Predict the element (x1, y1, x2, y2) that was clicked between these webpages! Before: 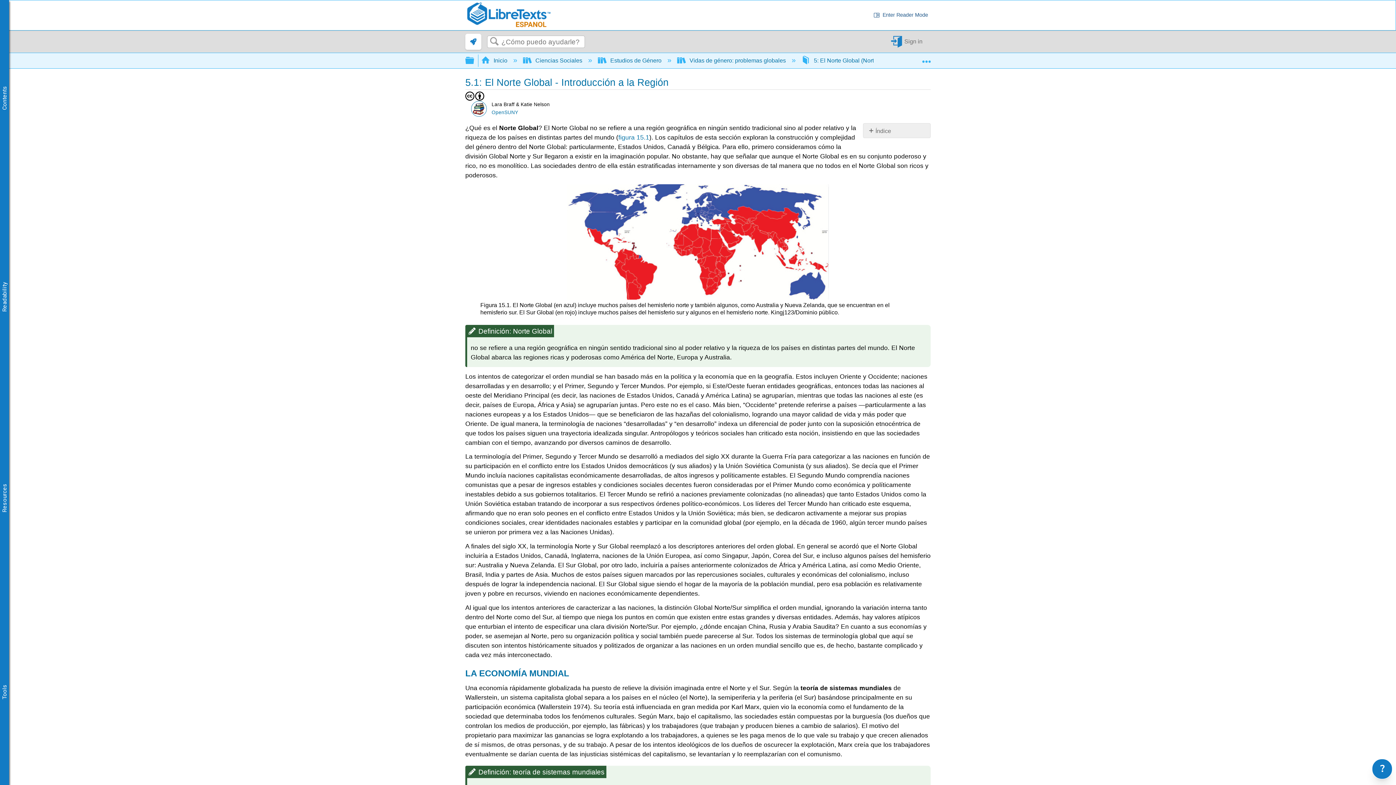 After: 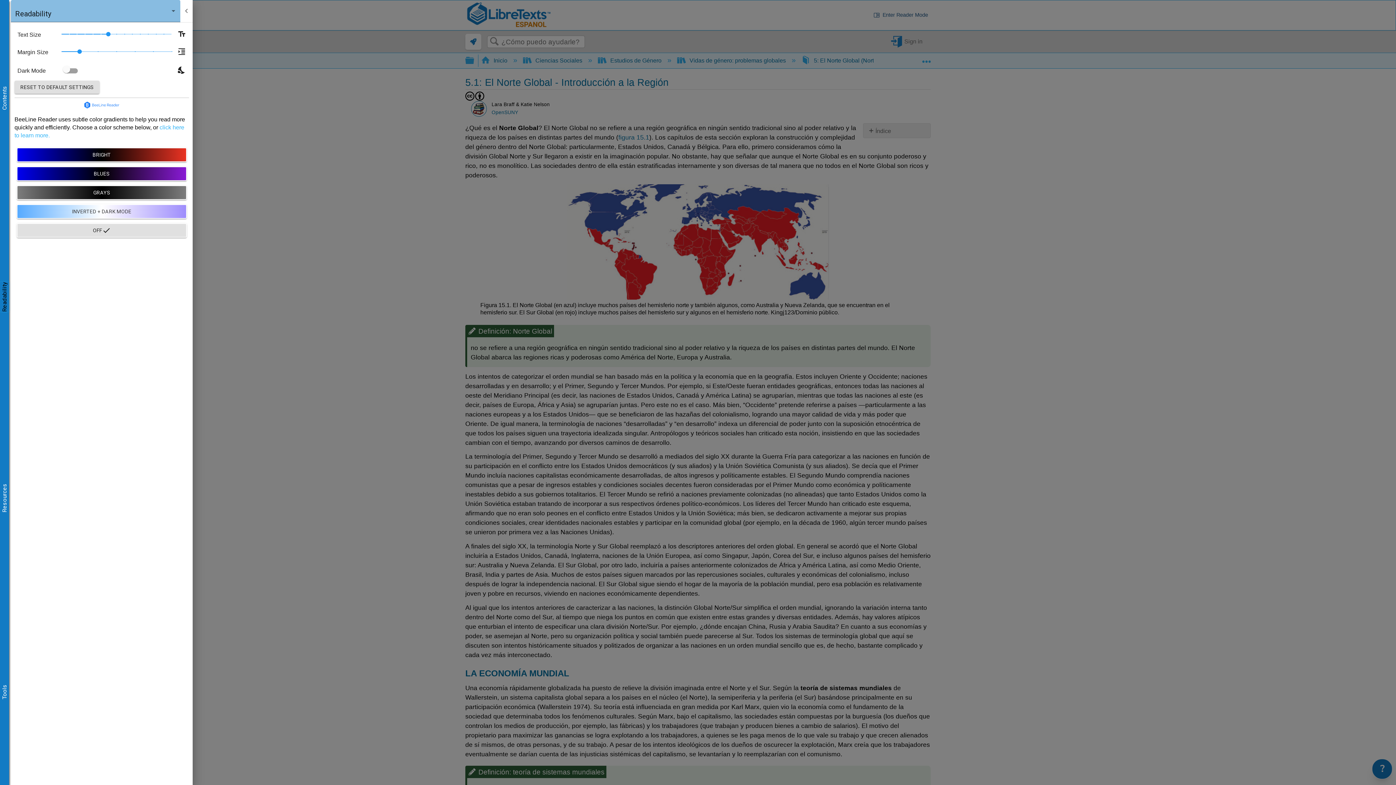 Action: label: Readability bbox: (0, 281, 9, 312)